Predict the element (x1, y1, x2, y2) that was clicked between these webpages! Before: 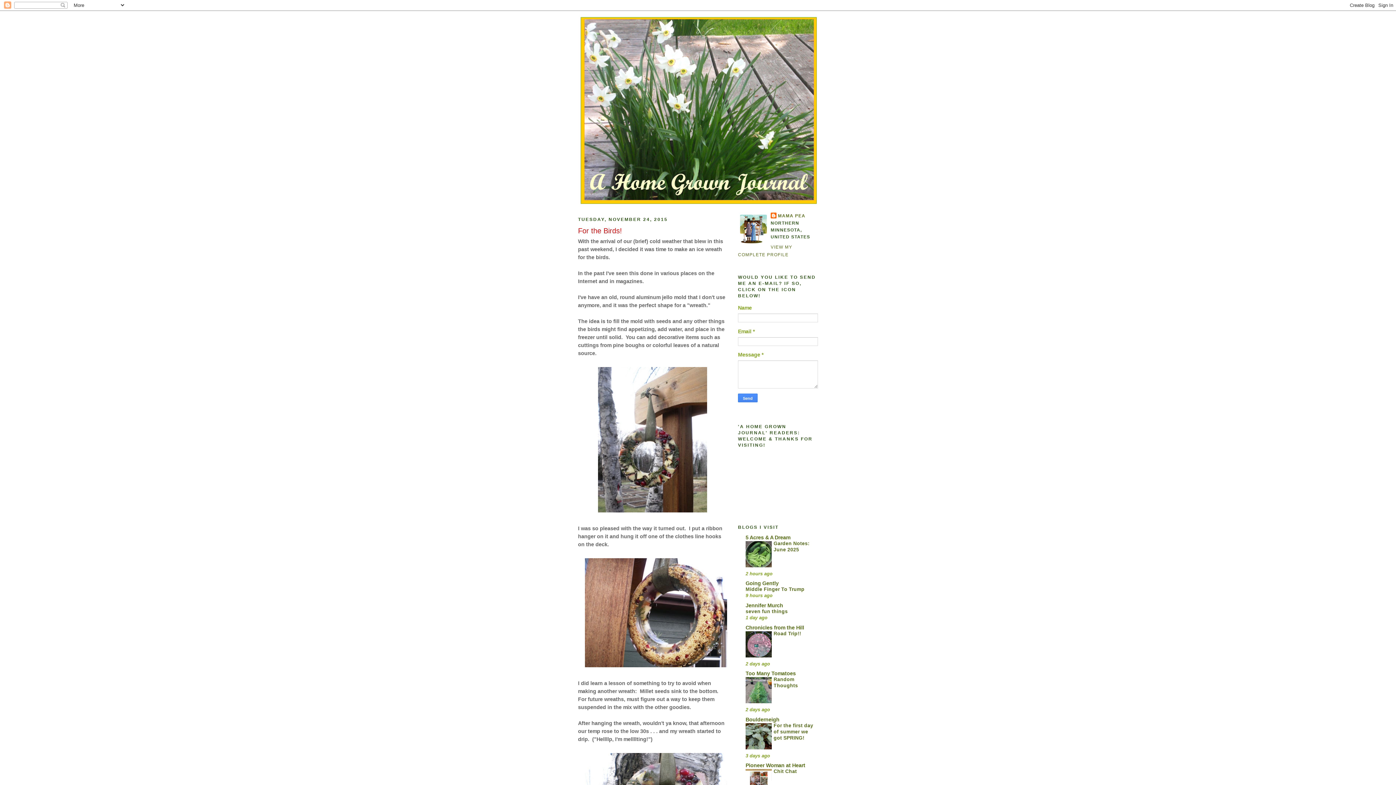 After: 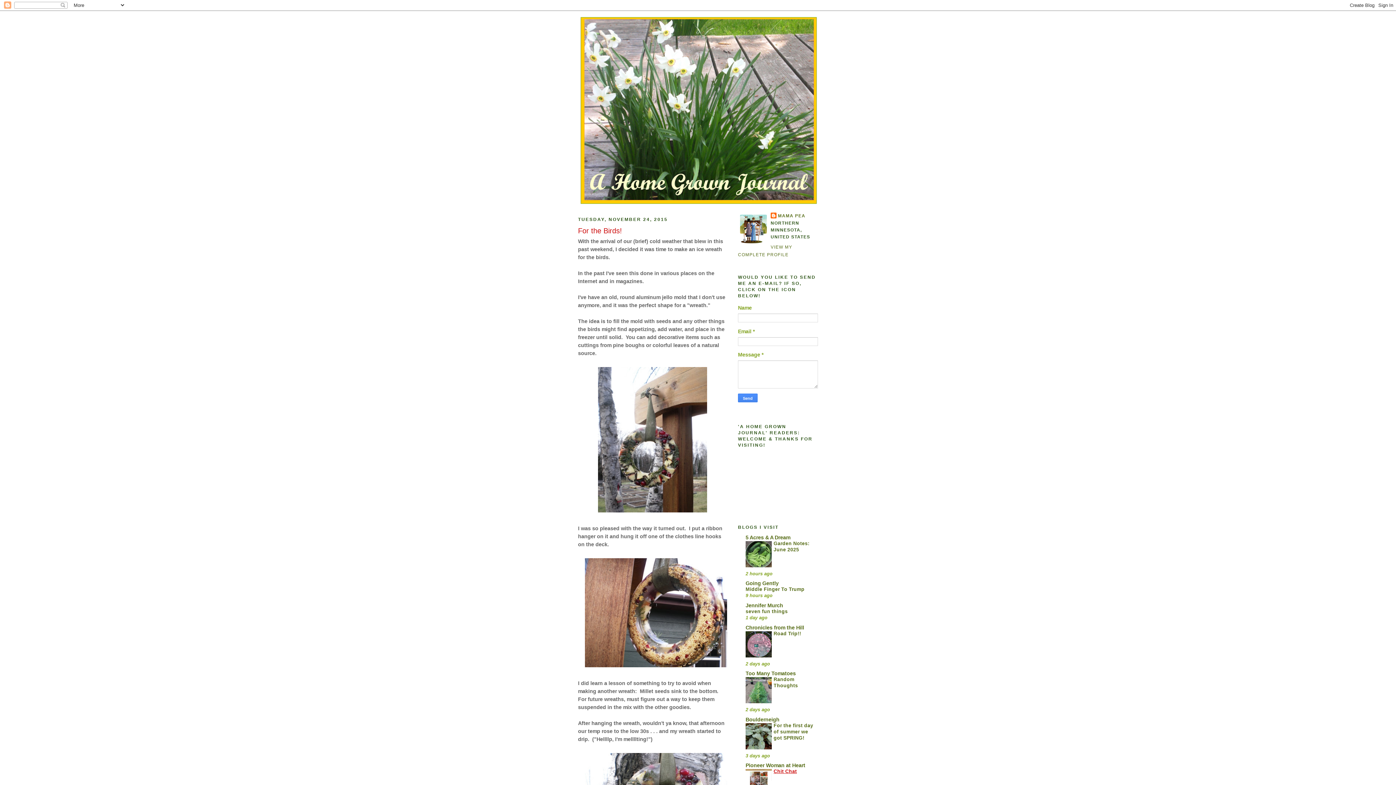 Action: bbox: (773, 769, 797, 774) label: Chit Chat